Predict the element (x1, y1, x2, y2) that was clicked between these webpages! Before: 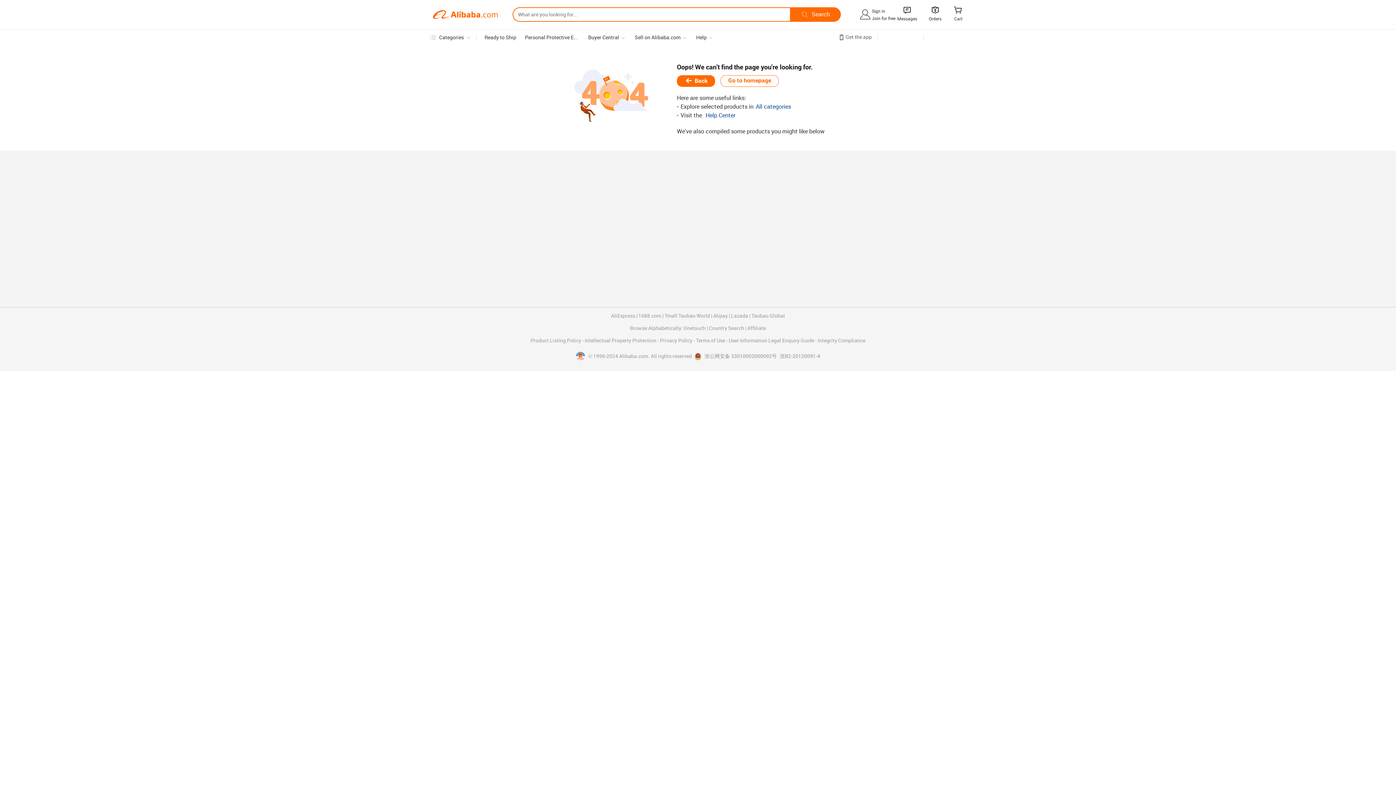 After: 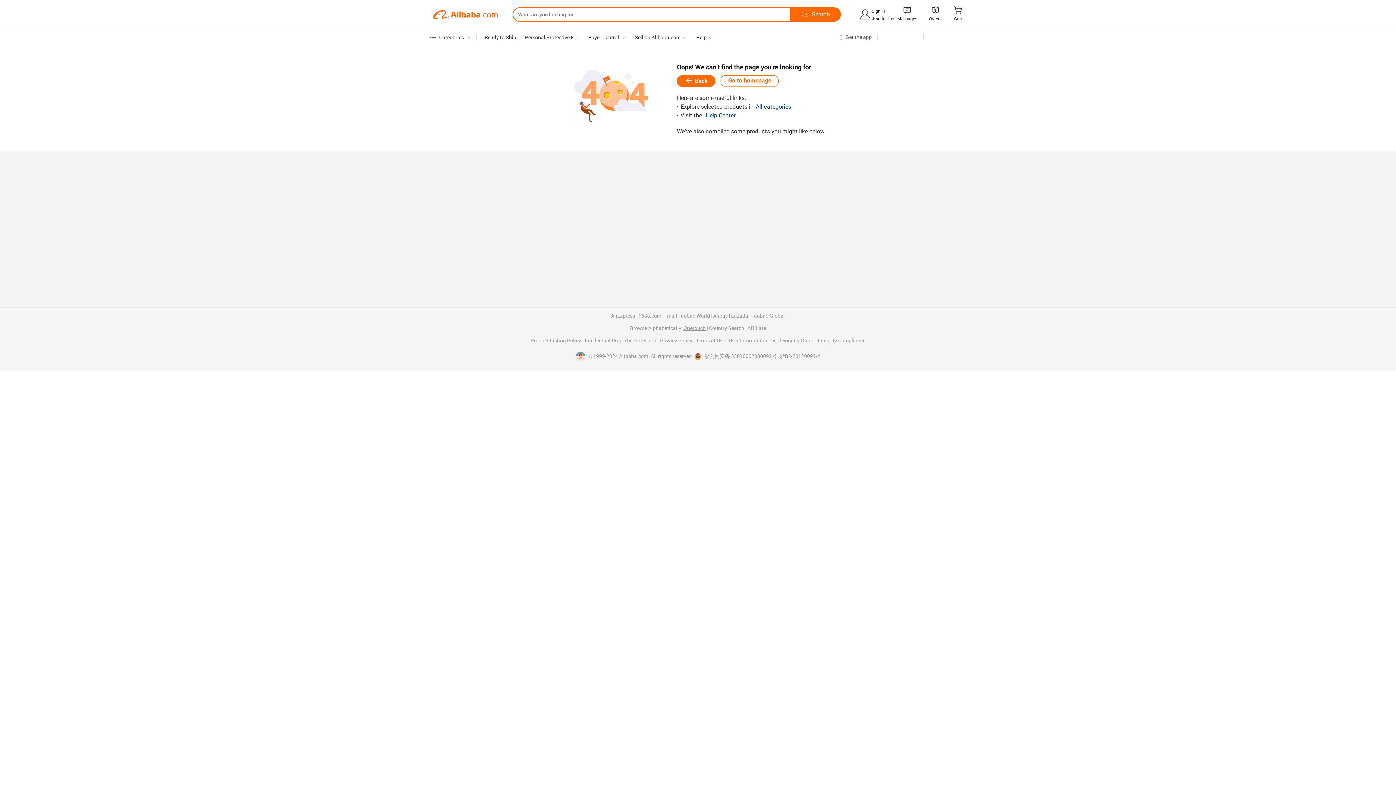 Action: bbox: (683, 325, 705, 331) label: Onetouch